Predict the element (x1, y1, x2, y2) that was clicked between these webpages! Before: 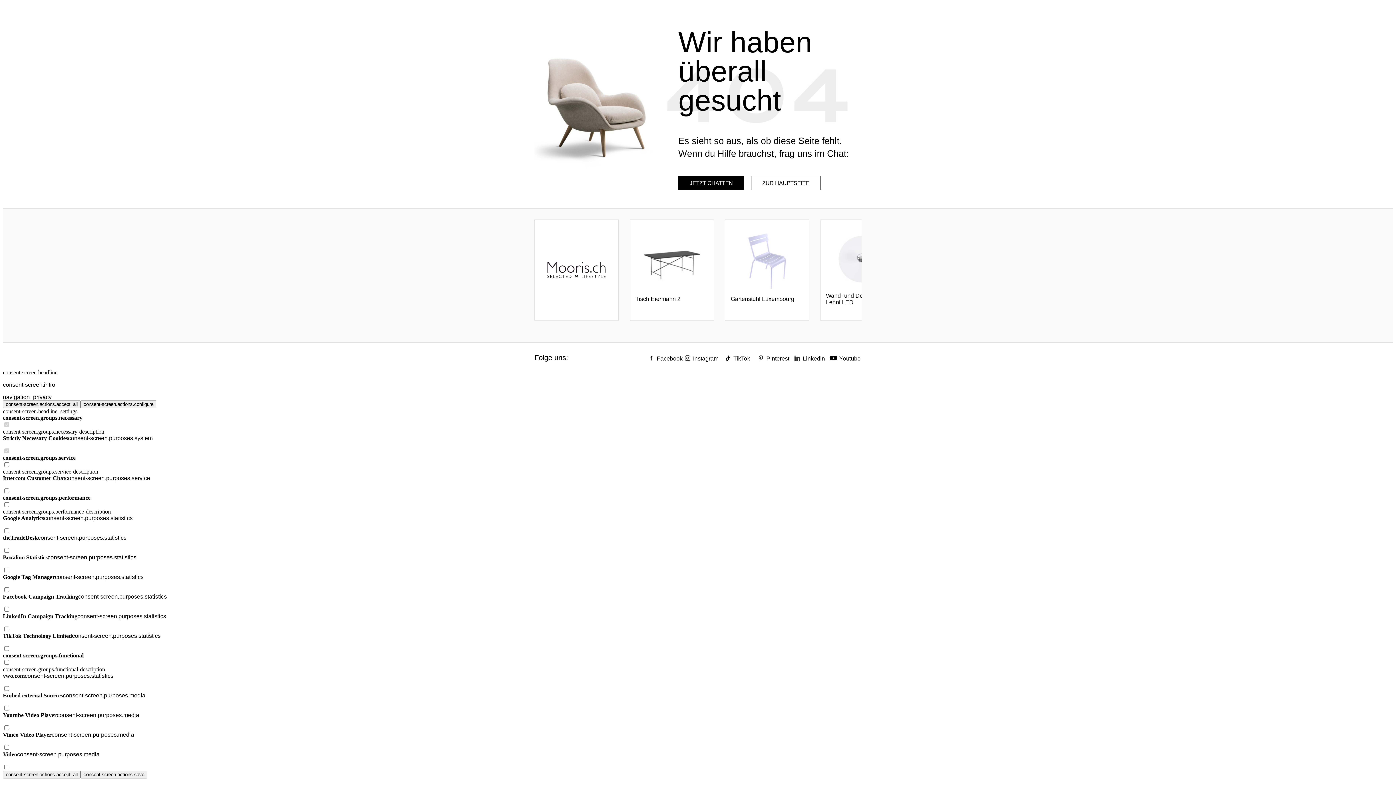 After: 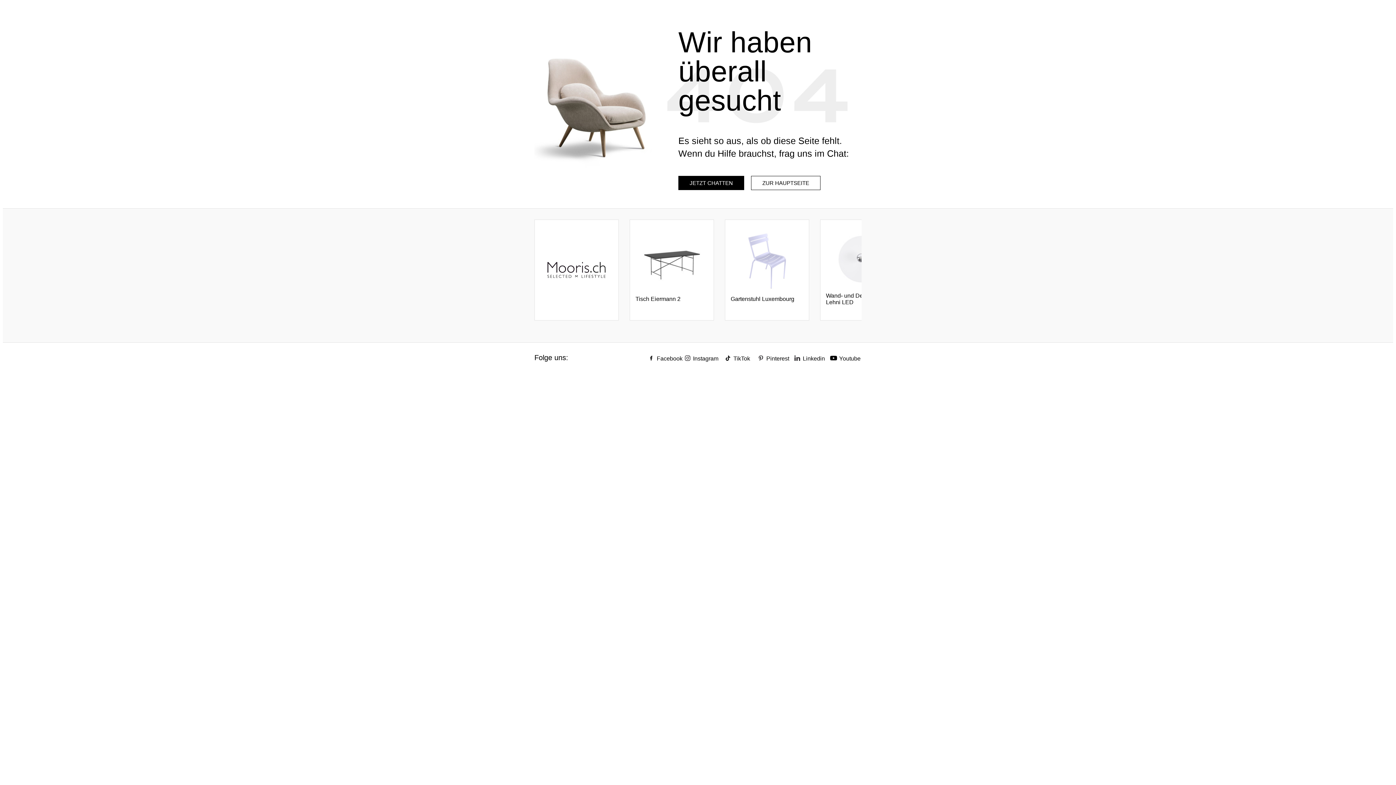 Action: label: consent-screen.actions.accept_all bbox: (2, 771, 80, 778)